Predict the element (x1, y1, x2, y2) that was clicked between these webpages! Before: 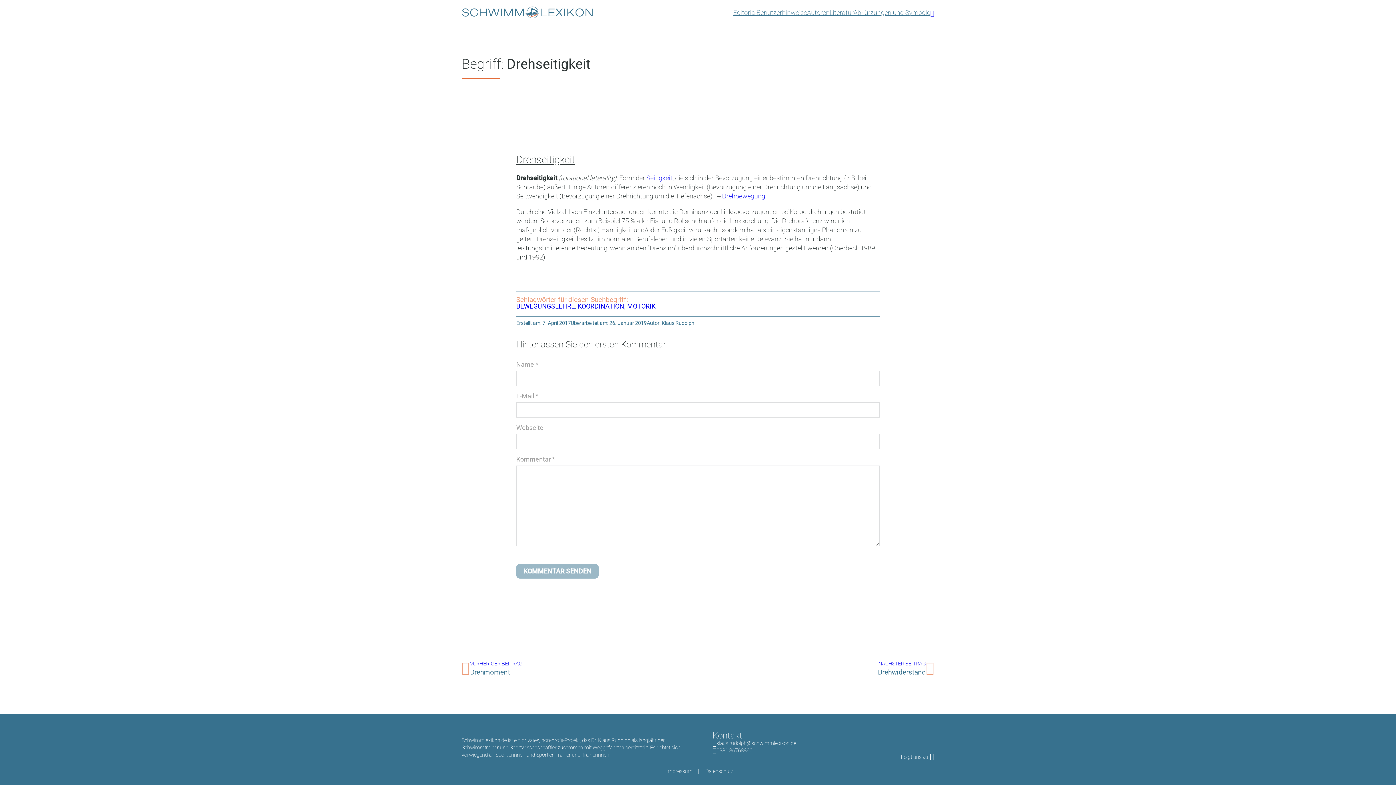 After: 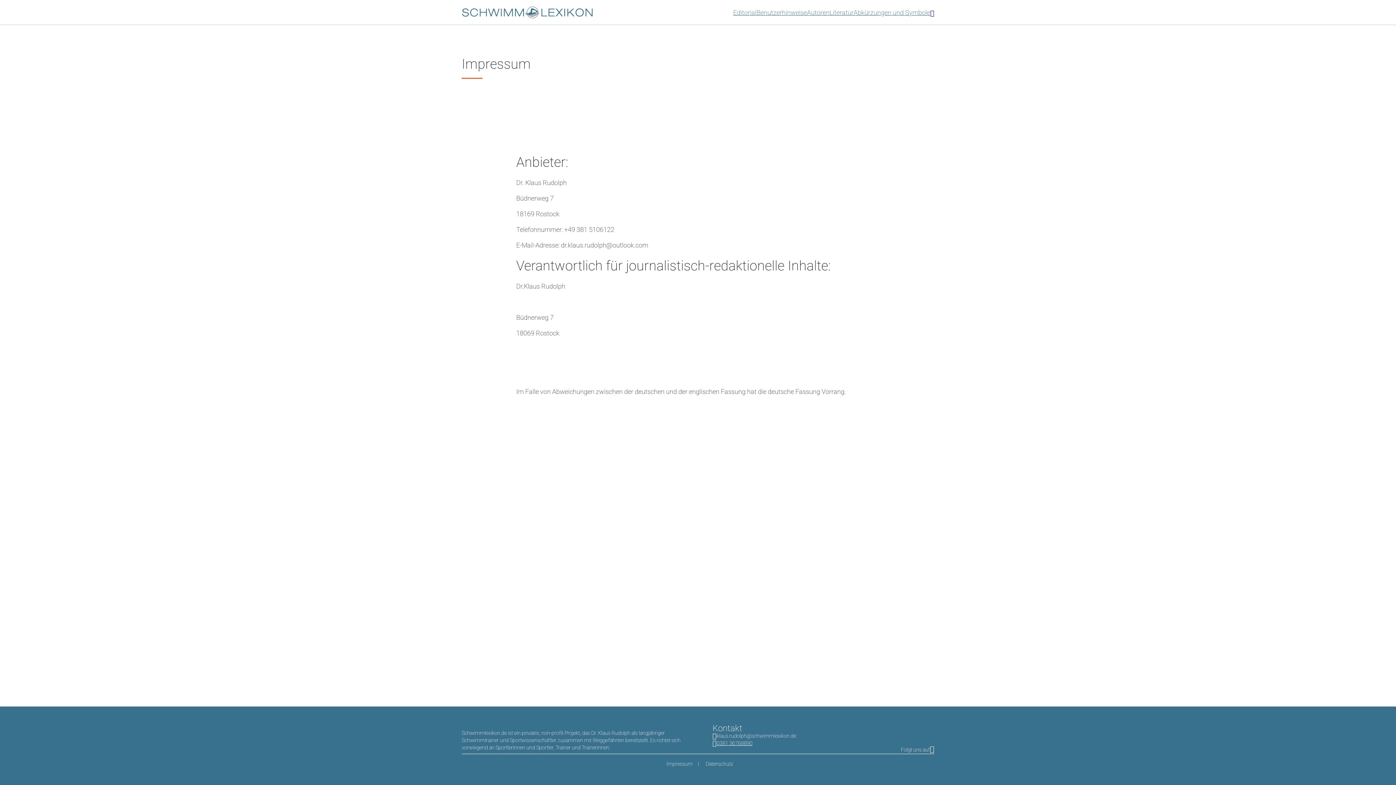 Action: label: Impressum bbox: (666, 768, 692, 774)